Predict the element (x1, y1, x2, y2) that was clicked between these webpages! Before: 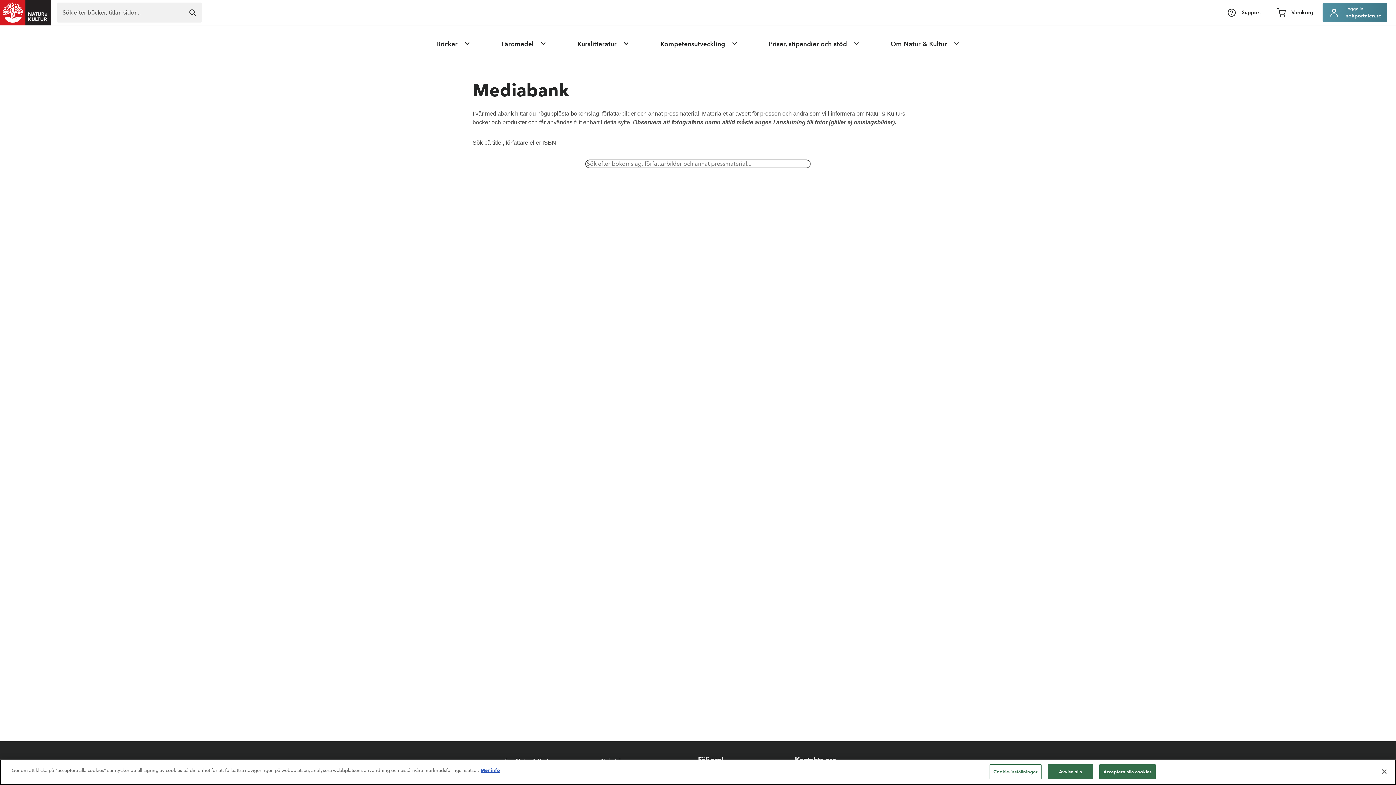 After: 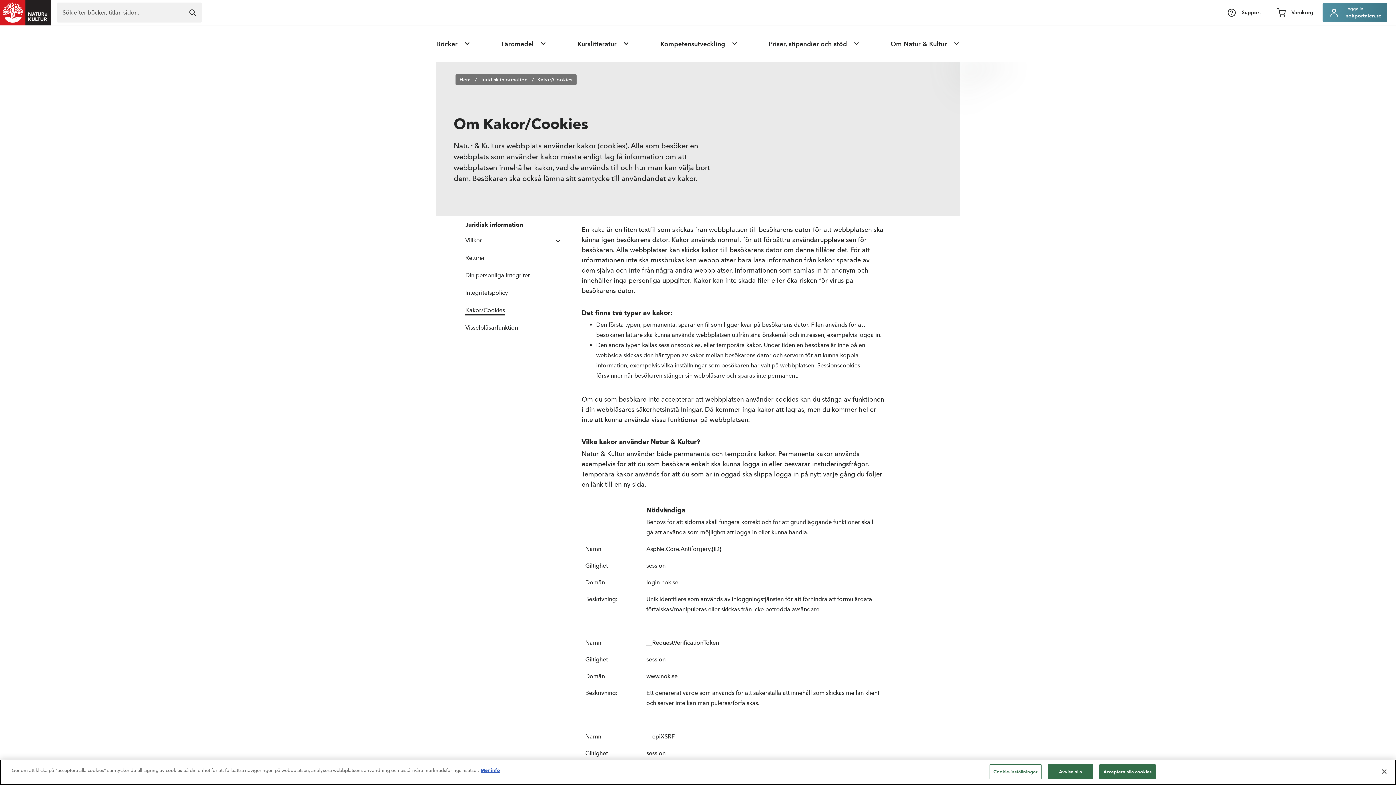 Action: bbox: (480, 767, 500, 773) label: Mer information om ditt dataskydd